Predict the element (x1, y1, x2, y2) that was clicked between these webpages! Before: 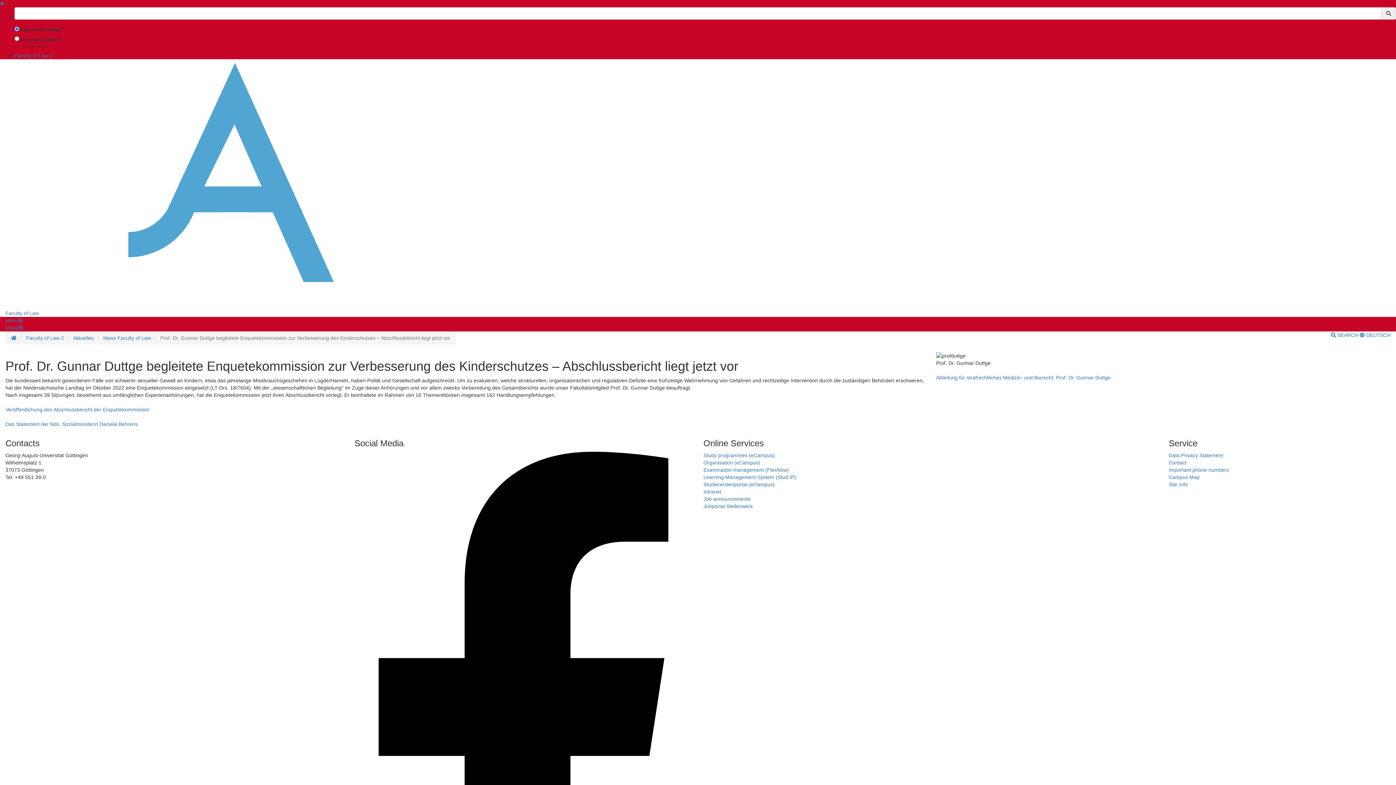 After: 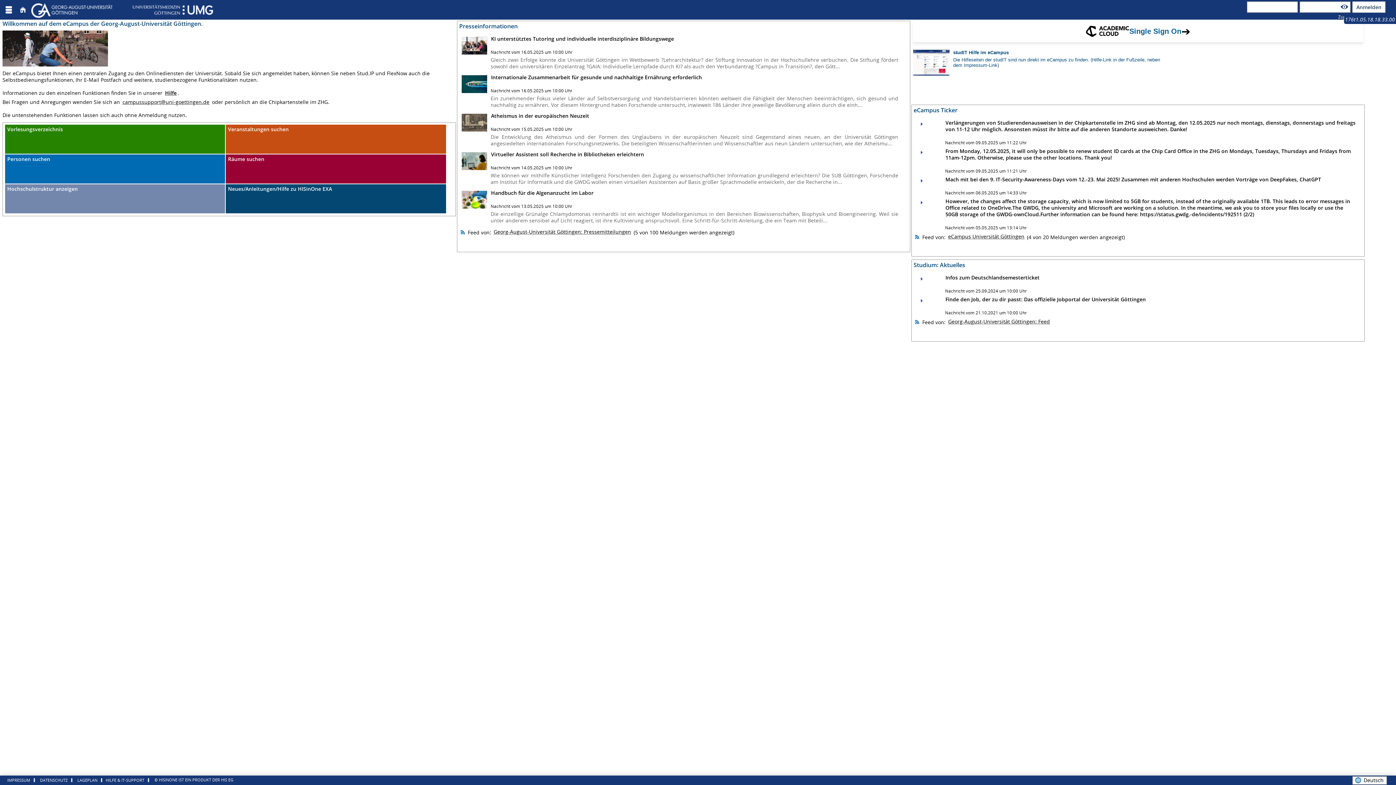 Action: bbox: (703, 481, 774, 487) label: Studierendenportal (eCampus)